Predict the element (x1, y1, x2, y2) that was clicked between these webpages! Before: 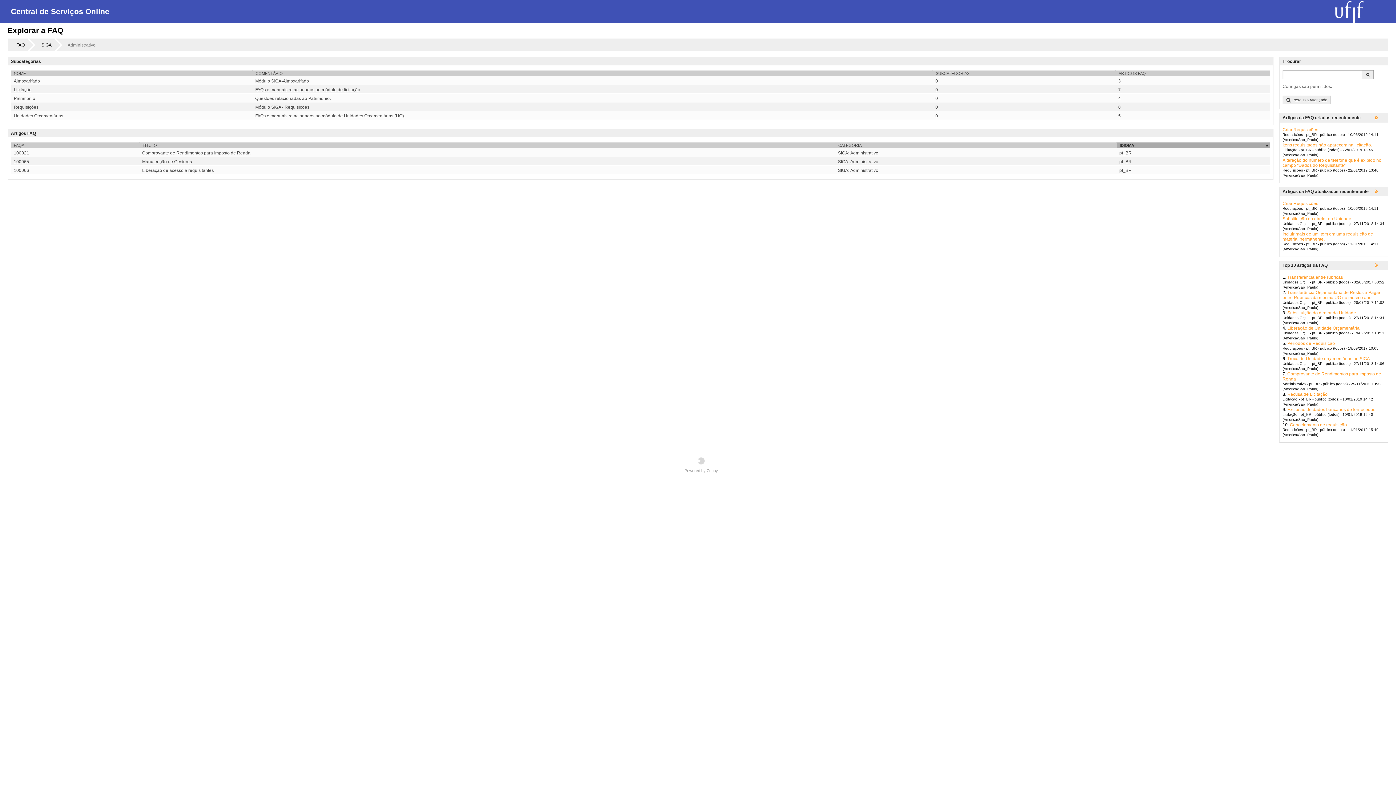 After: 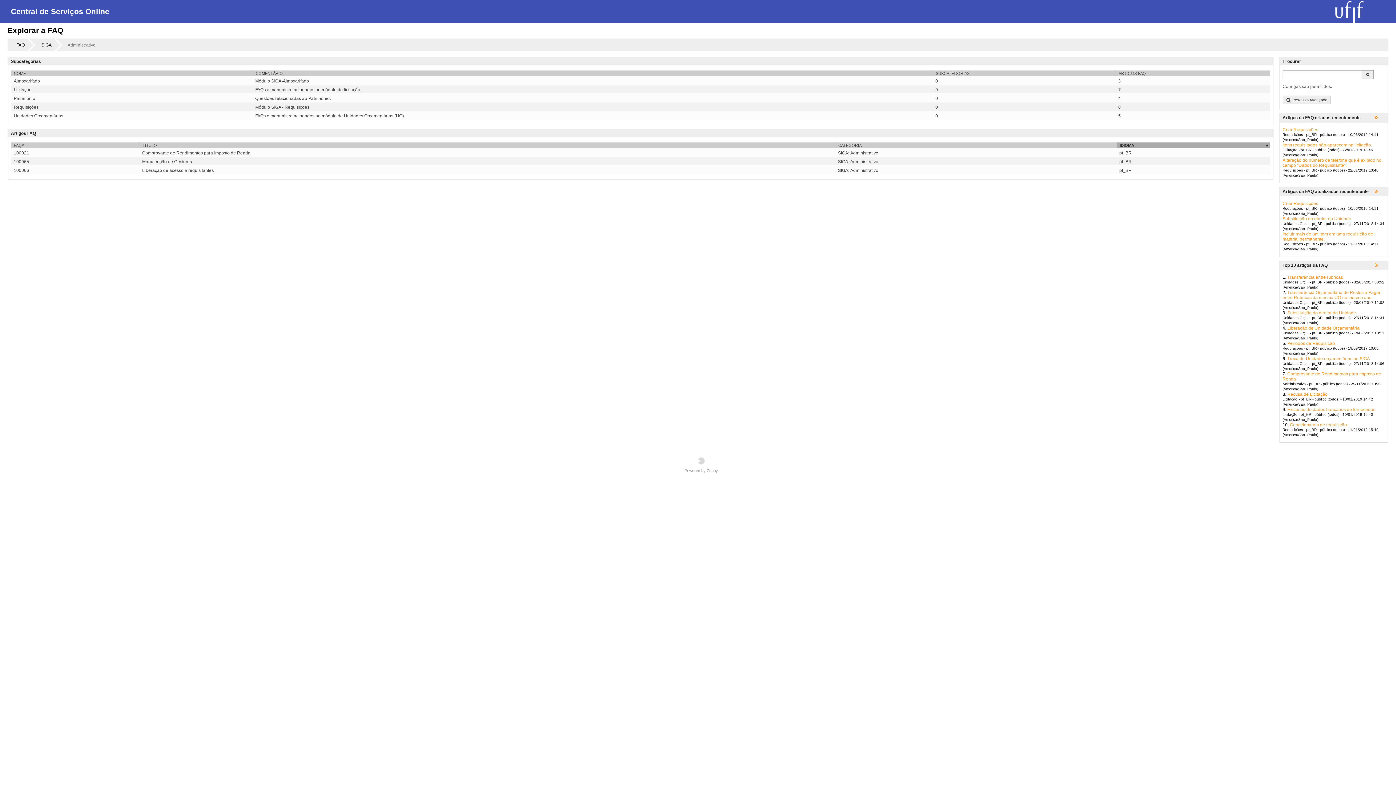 Action: label: Central de Serviços Online bbox: (10, 7, 109, 15)